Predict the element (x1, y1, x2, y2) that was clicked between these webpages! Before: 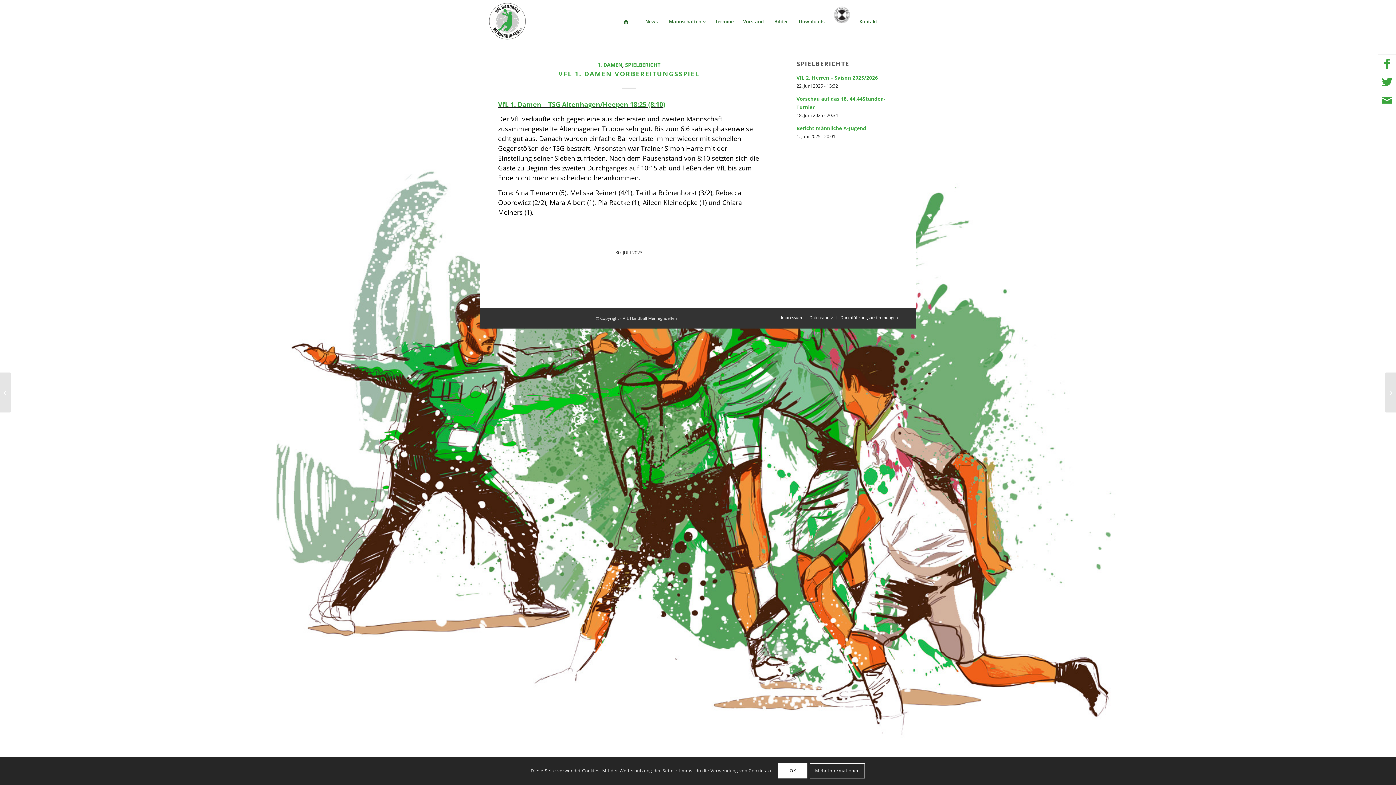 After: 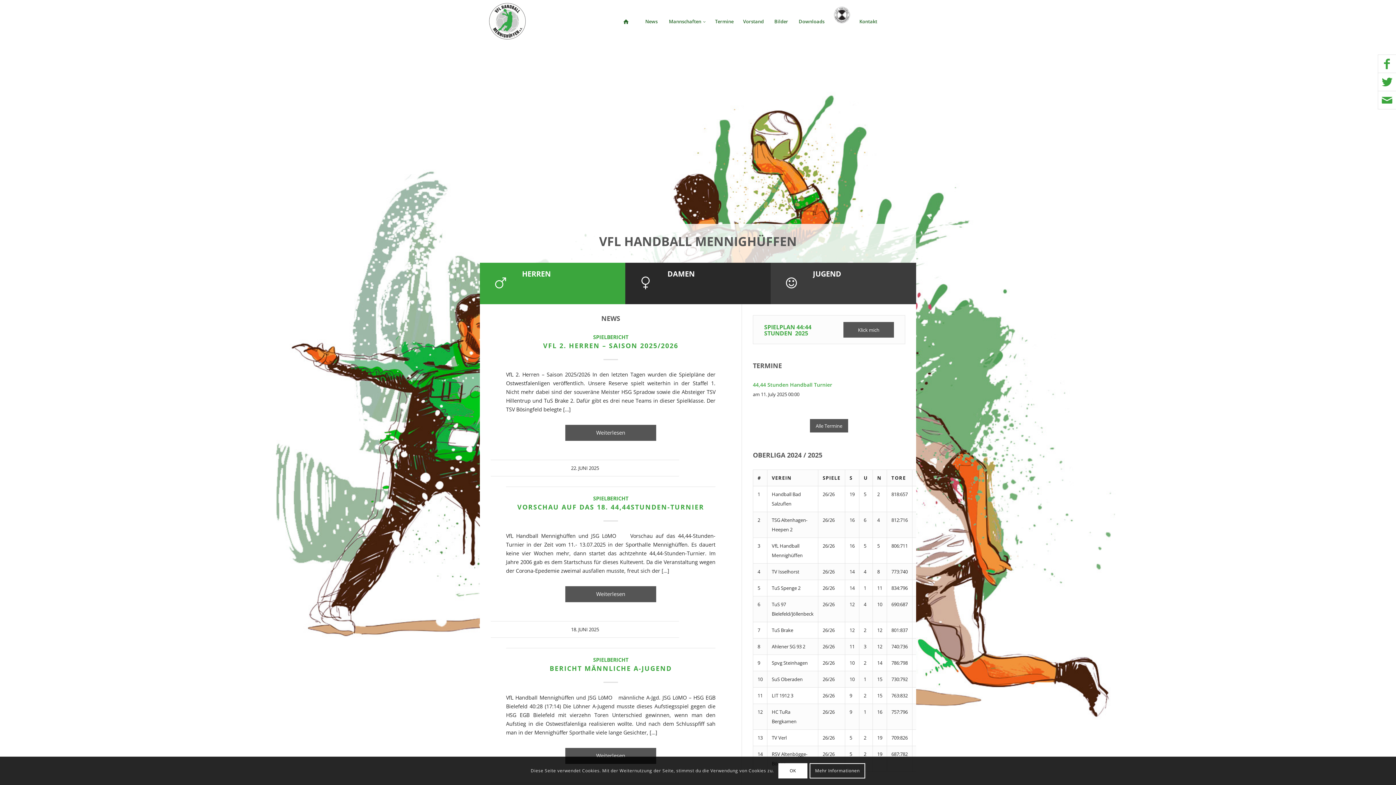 Action: bbox: (488, 1, 530, 41) label: VFL Handball Mennighueffen